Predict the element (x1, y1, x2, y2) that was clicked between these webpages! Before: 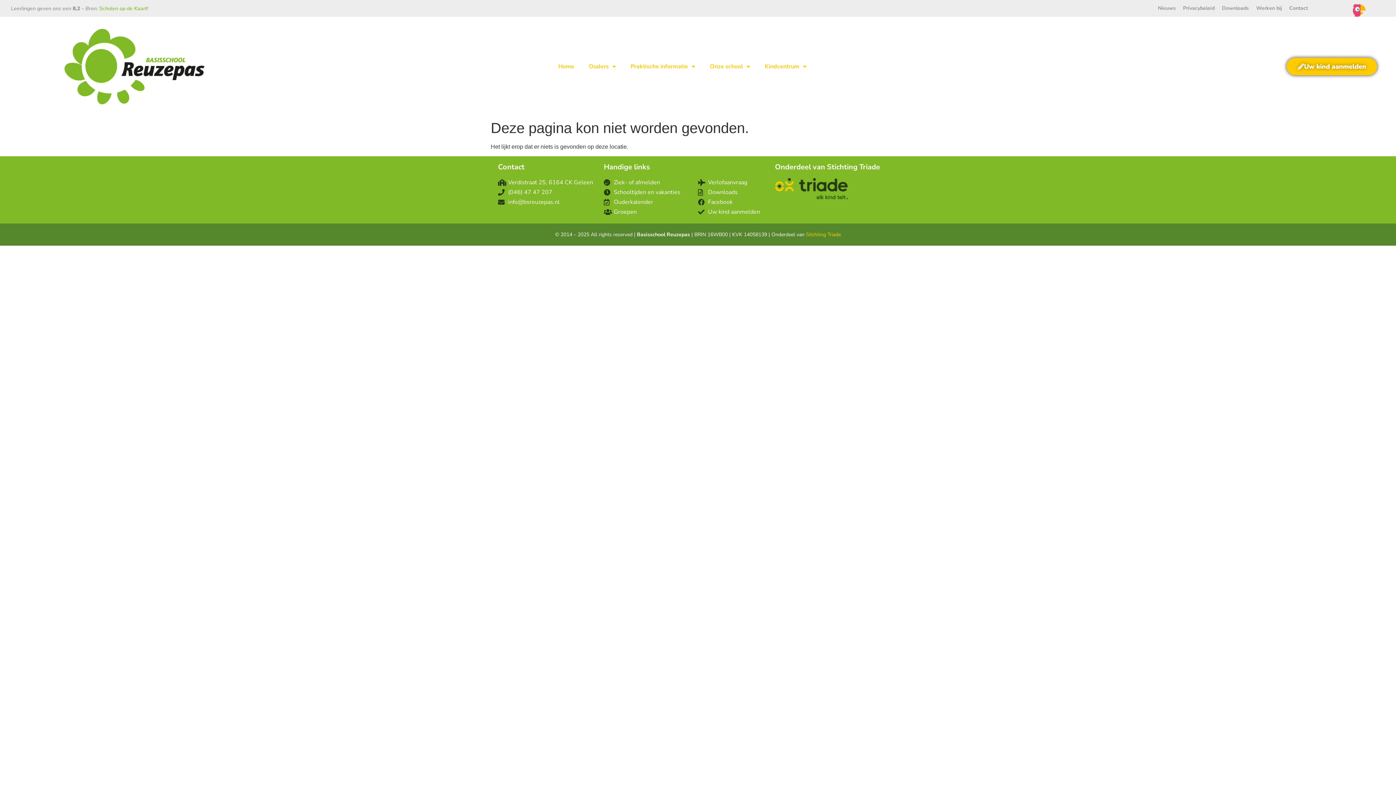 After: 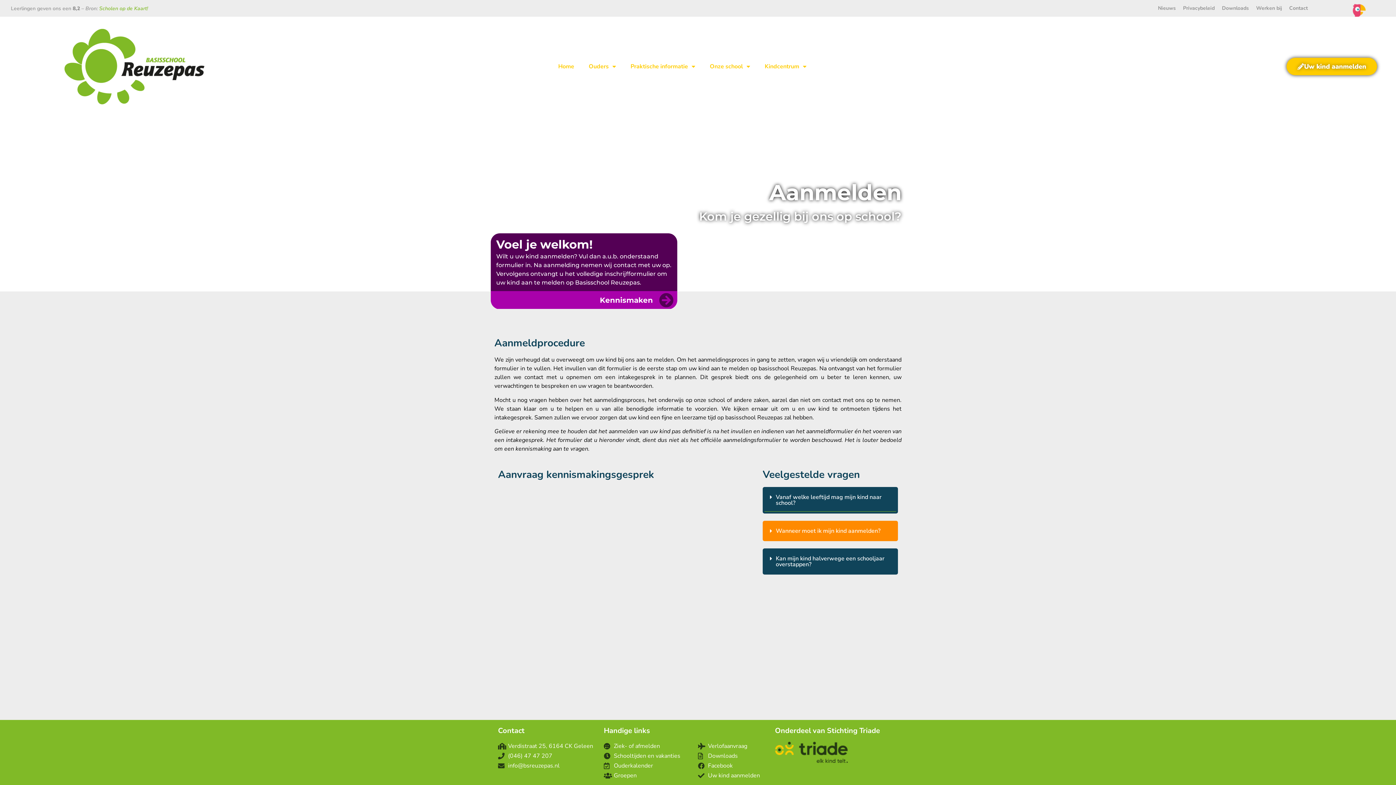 Action: bbox: (1286, 57, 1377, 75) label: Uw kind aanmelden